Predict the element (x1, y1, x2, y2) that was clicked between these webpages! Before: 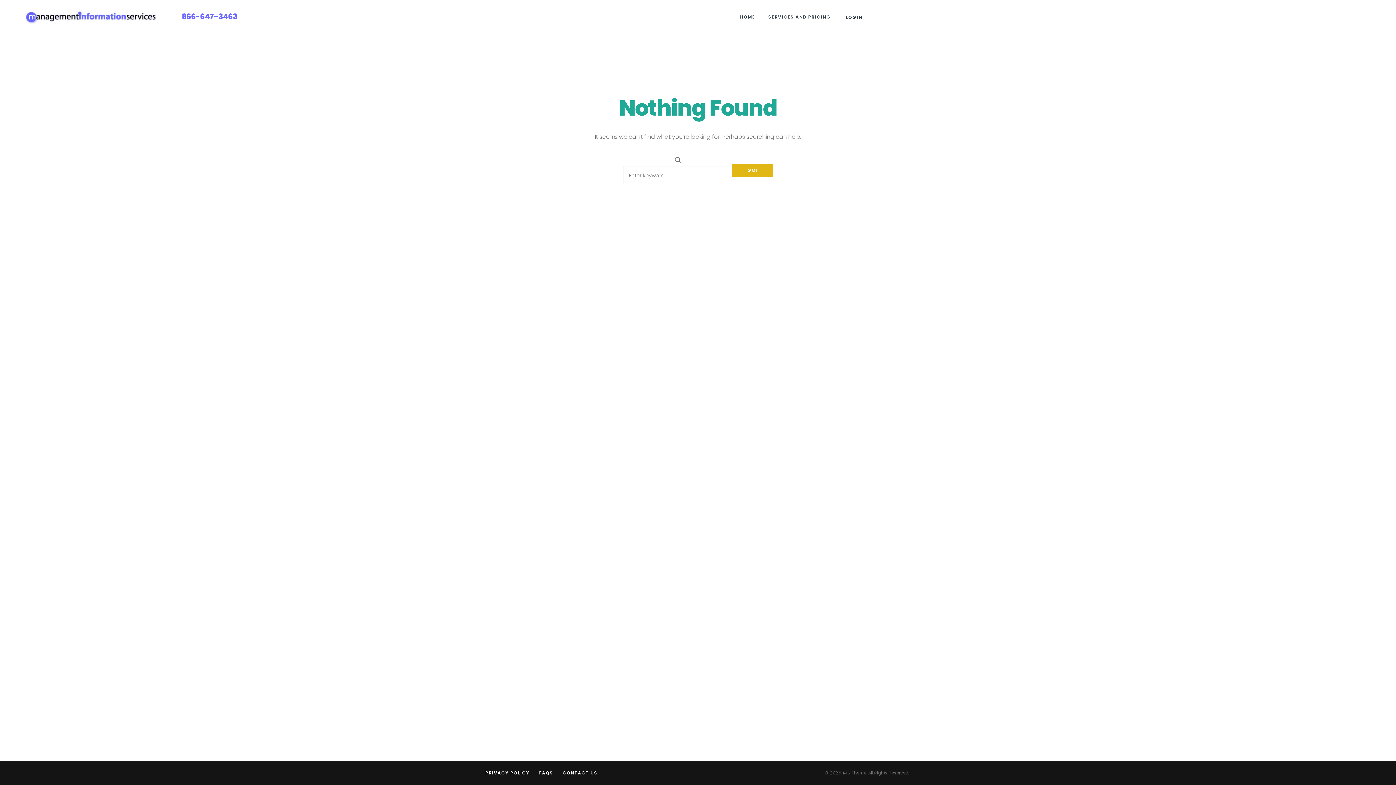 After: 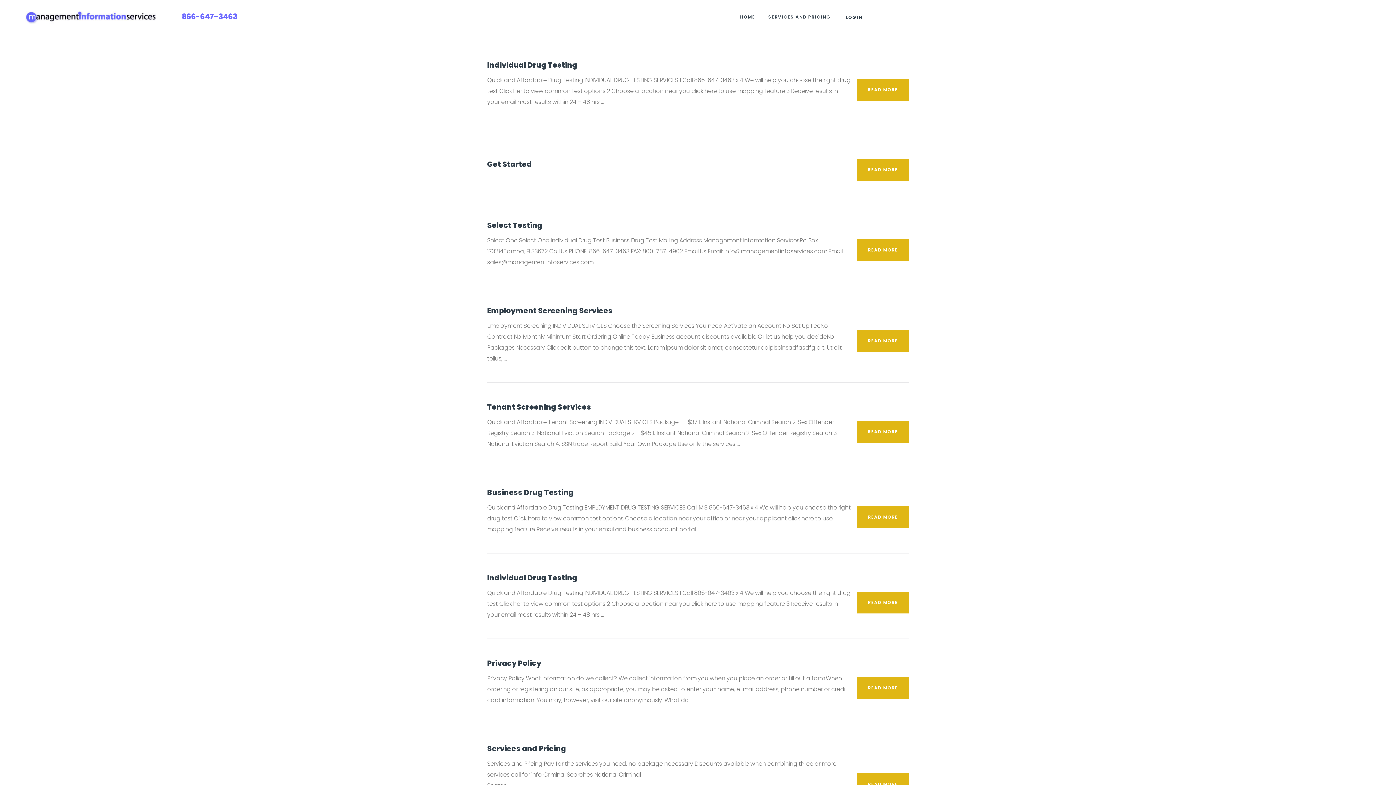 Action: label: GO! bbox: (732, 163, 773, 177)